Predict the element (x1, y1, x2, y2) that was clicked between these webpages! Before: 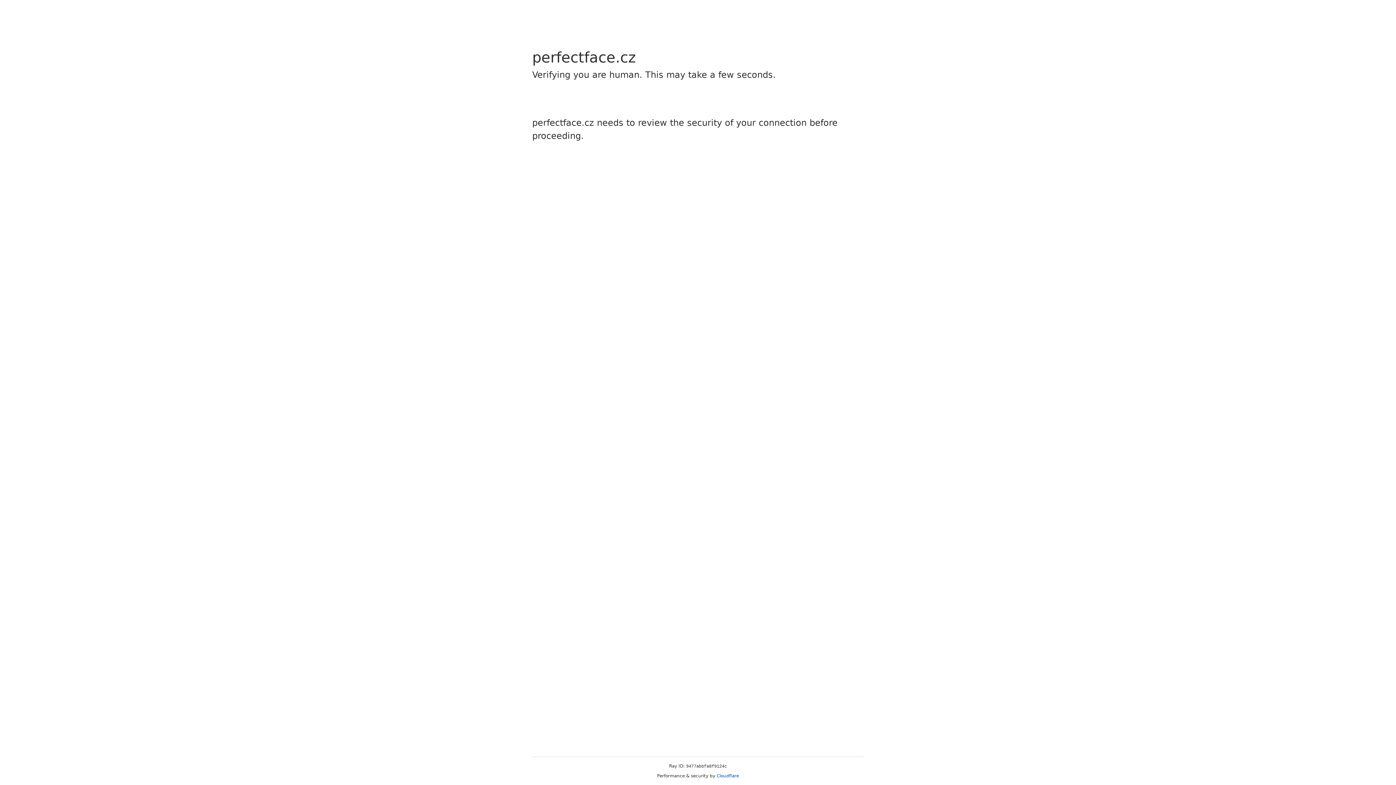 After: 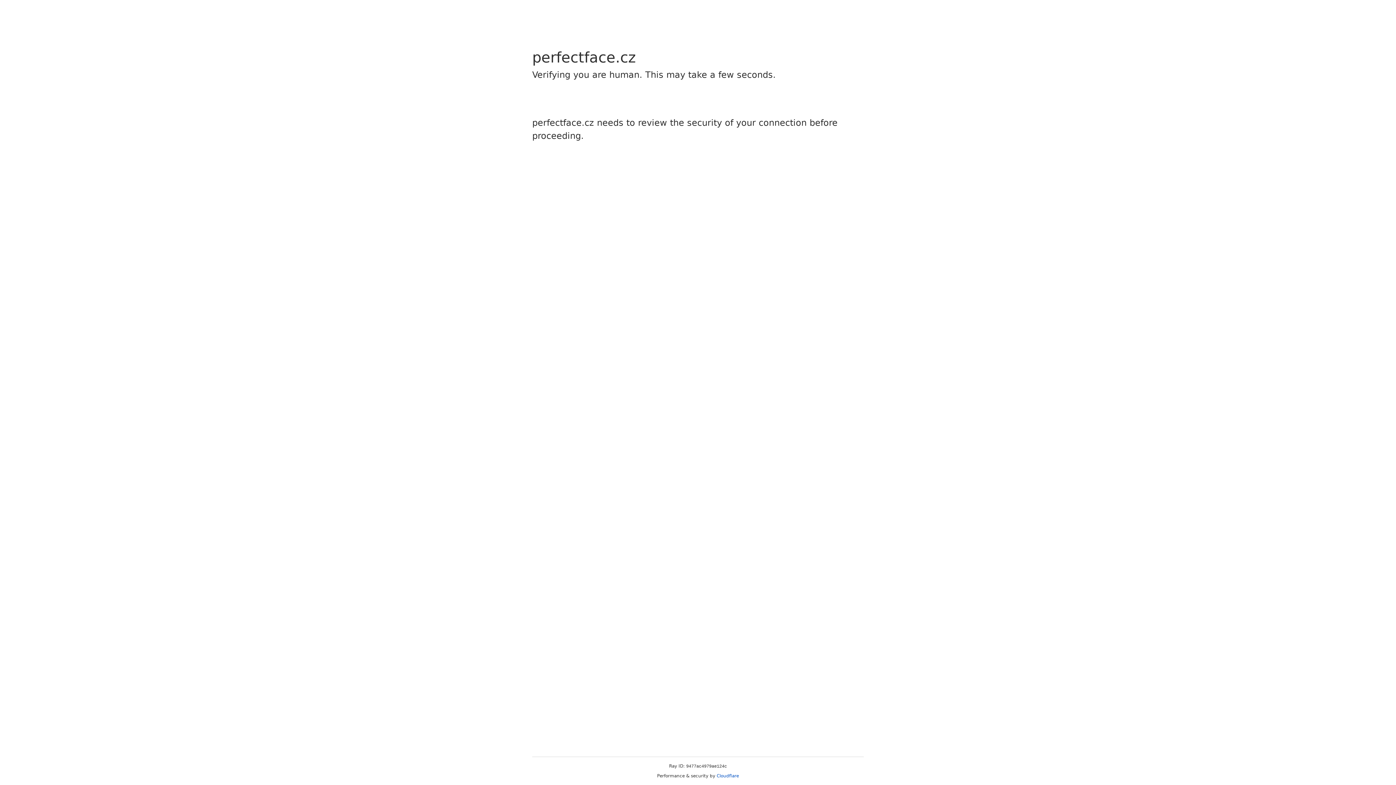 Action: bbox: (716, 773, 739, 778) label: Cloudflare